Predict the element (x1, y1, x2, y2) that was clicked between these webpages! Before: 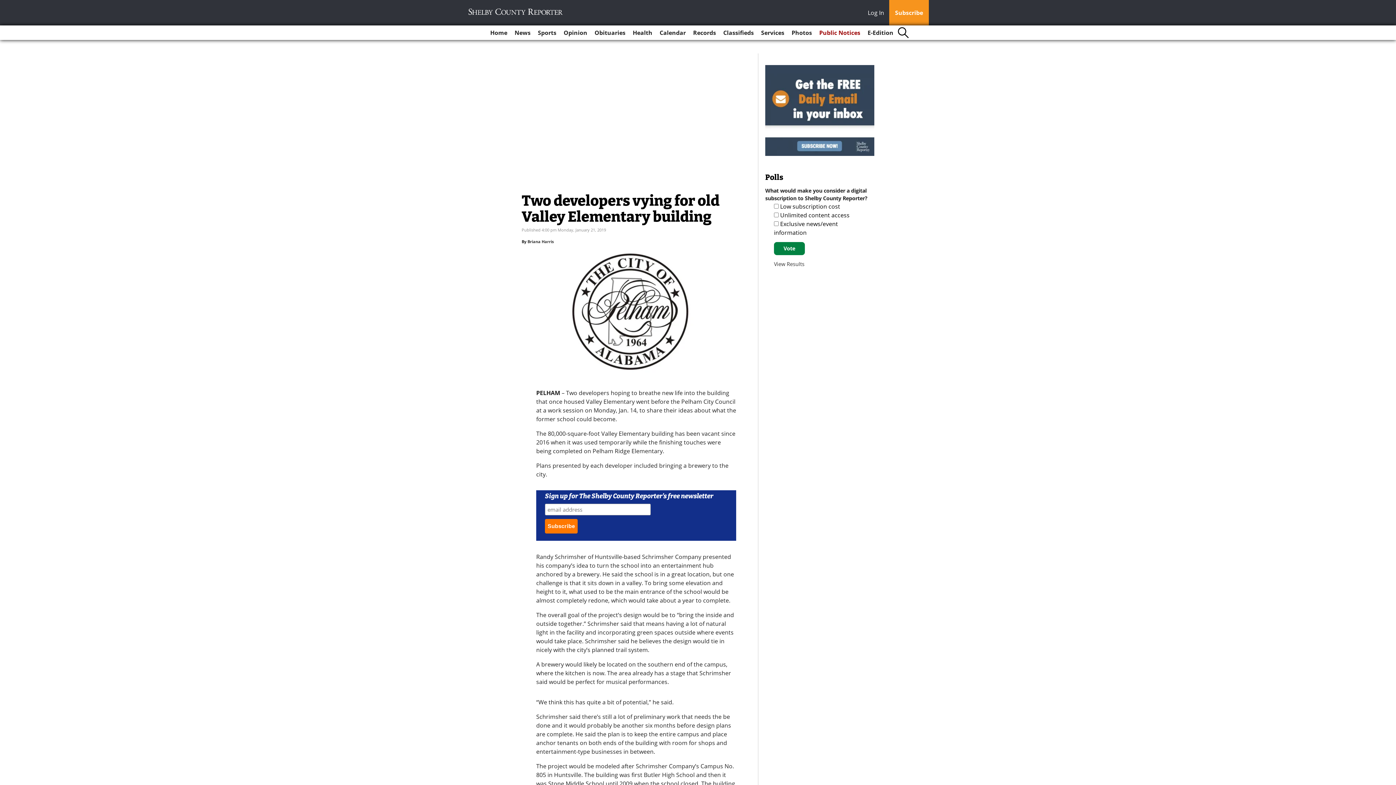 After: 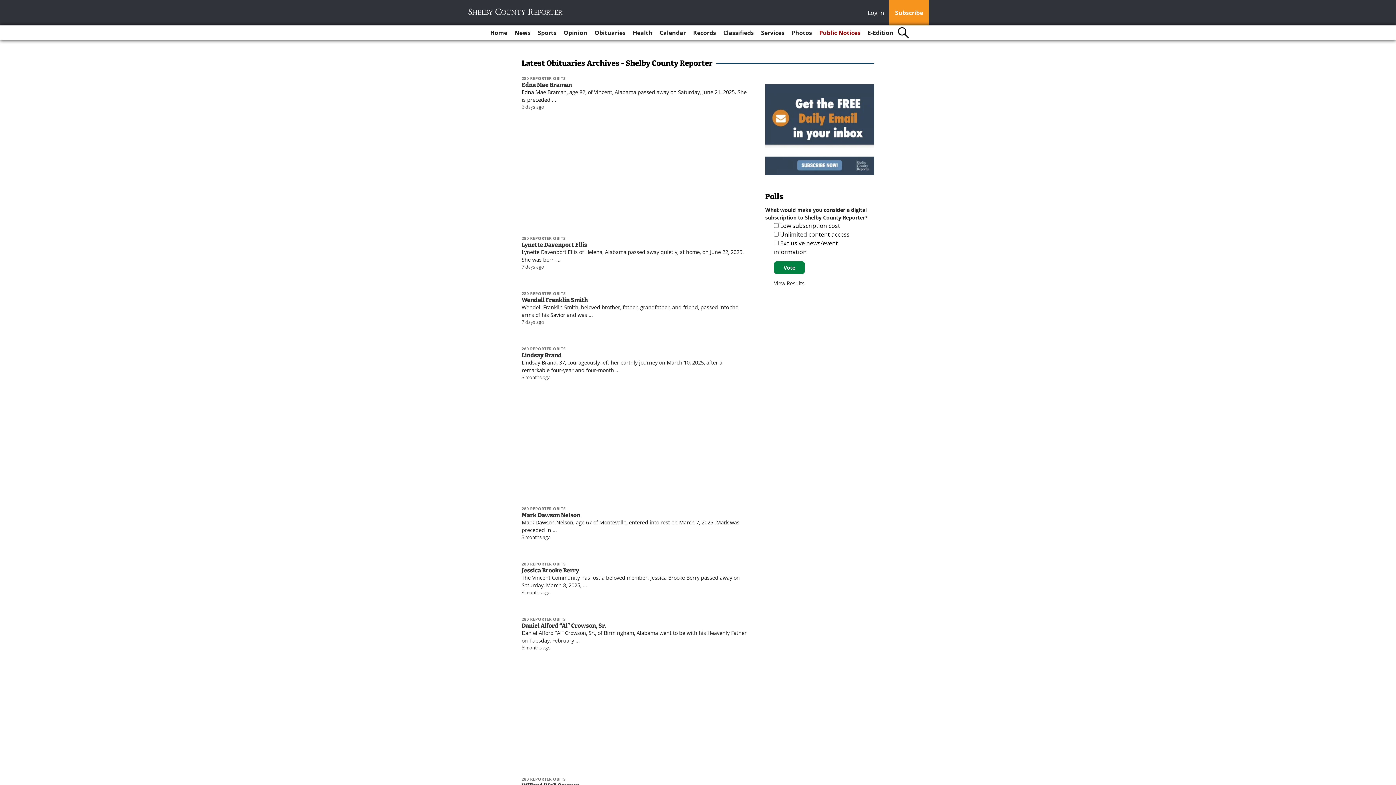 Action: label: Obituaries bbox: (591, 25, 628, 40)